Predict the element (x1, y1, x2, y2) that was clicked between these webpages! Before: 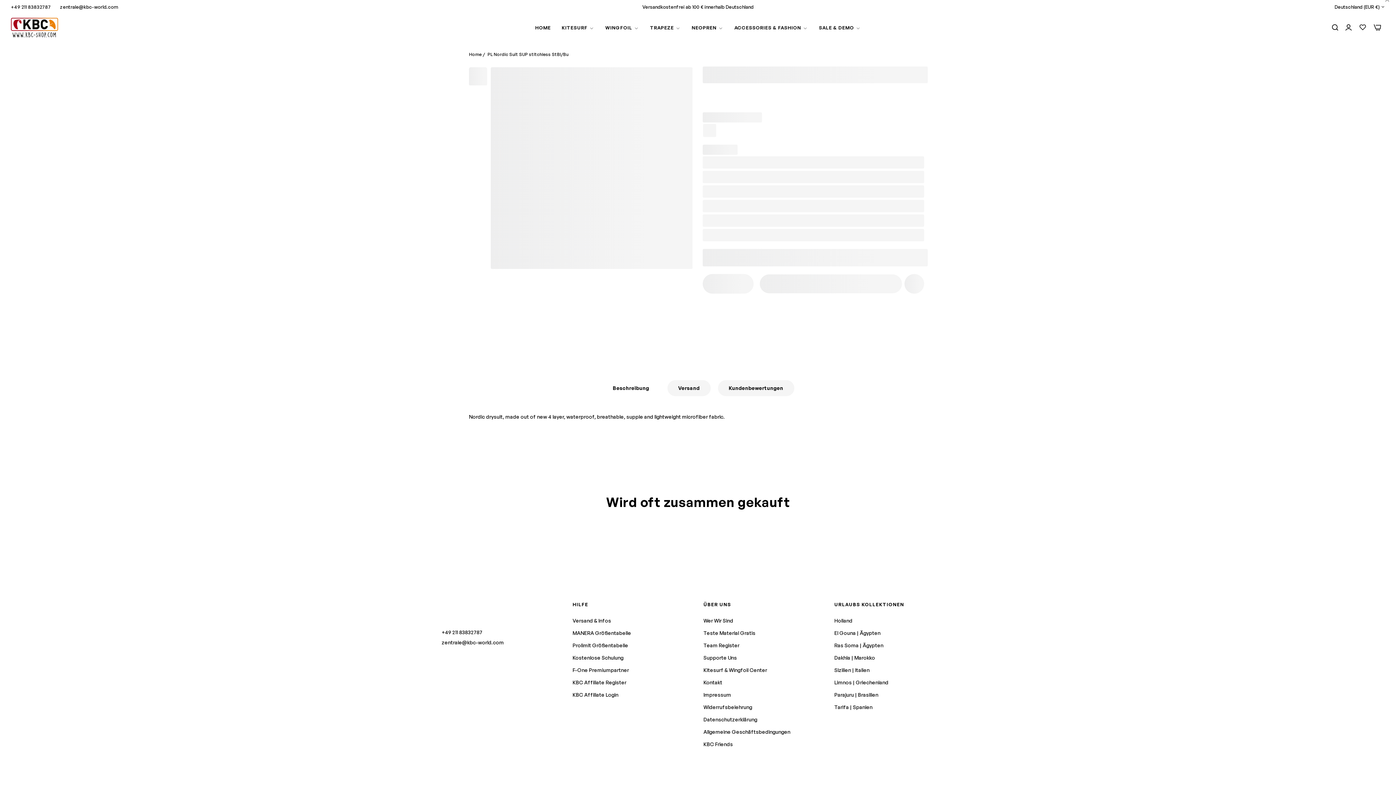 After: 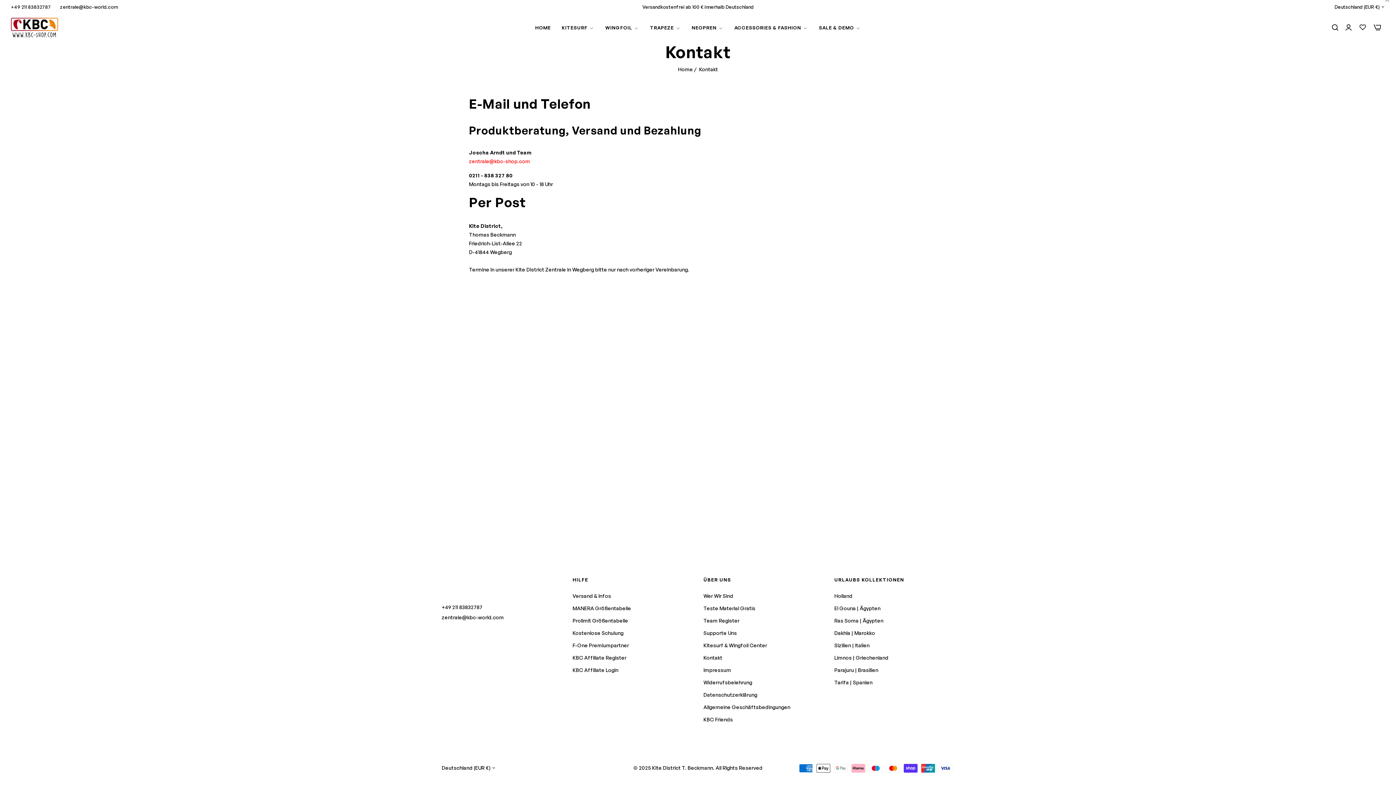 Action: bbox: (703, 679, 722, 685) label: Kontakt